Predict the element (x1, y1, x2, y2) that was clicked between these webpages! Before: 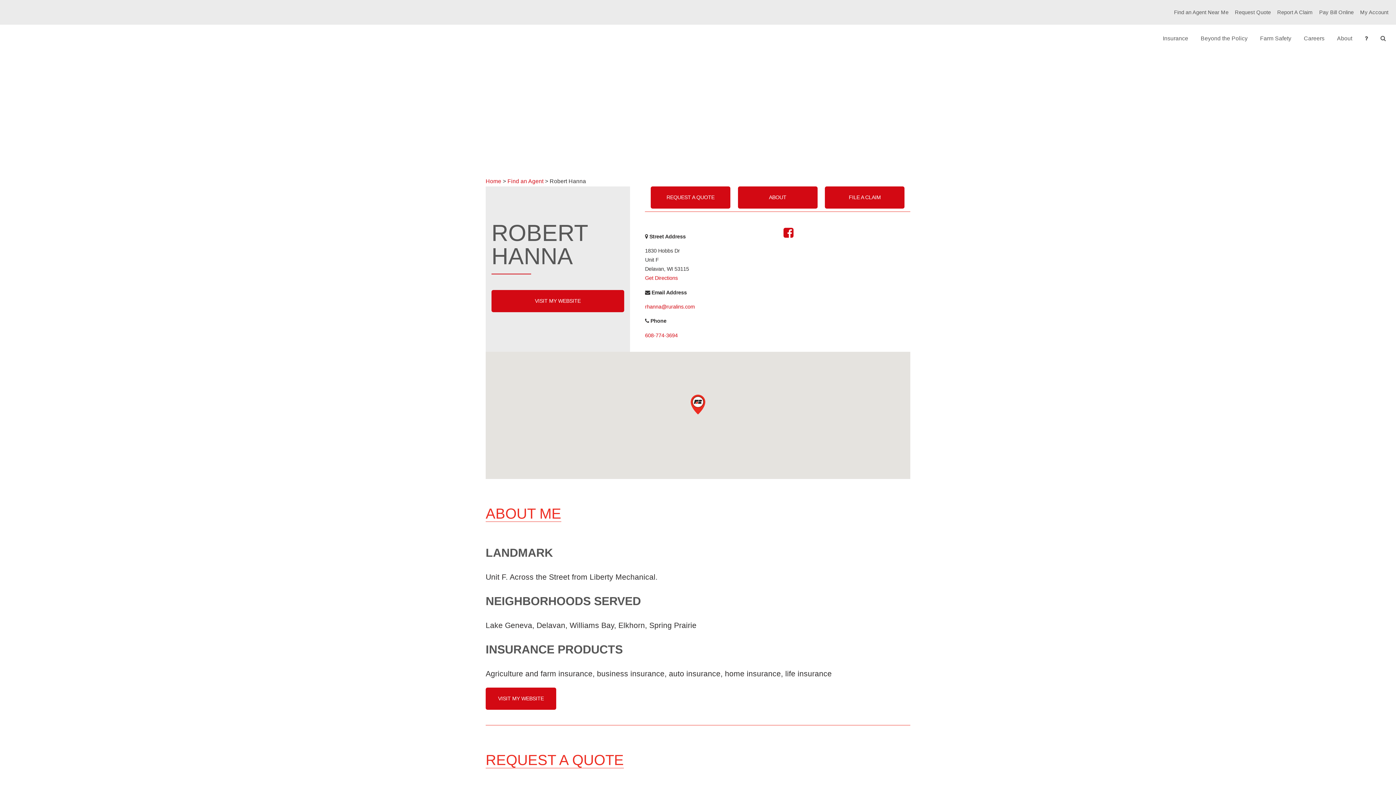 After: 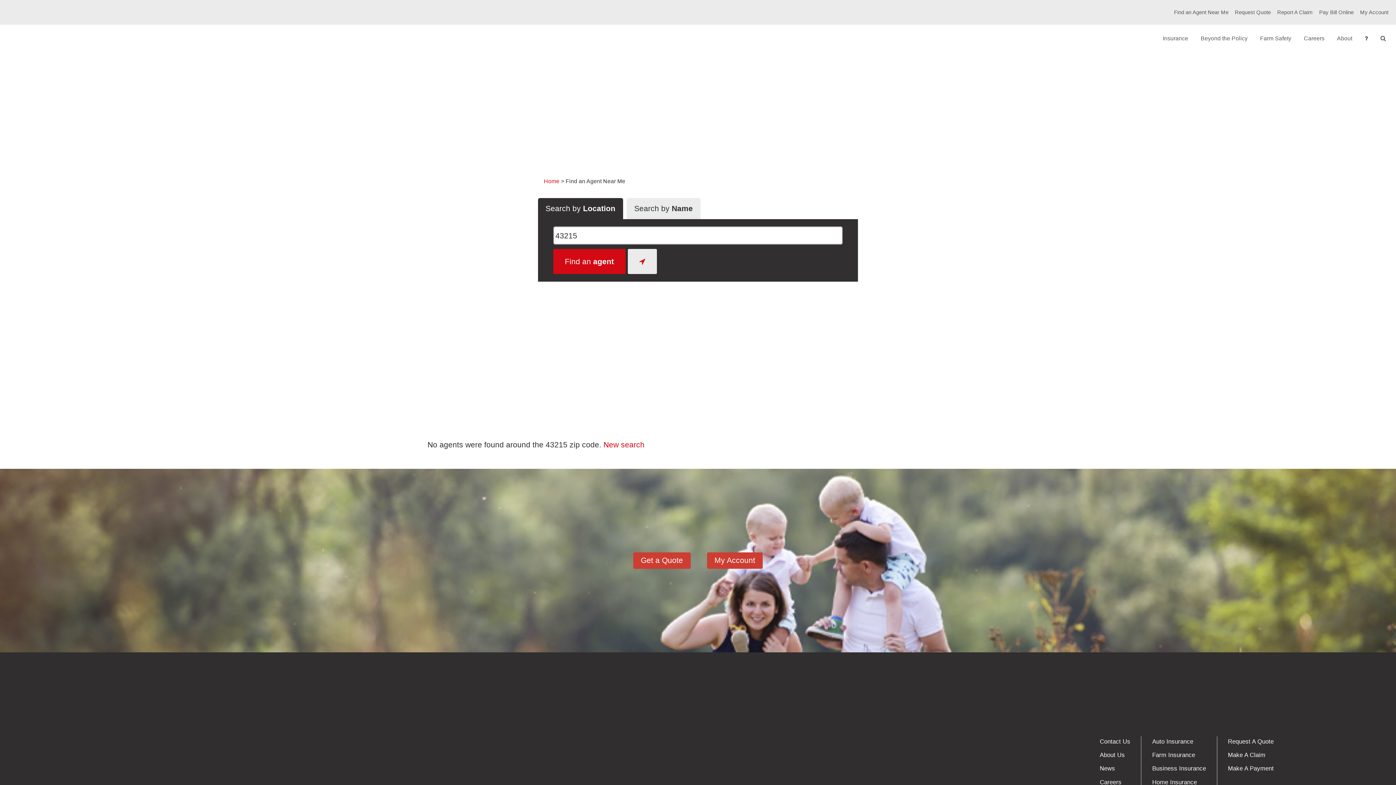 Action: bbox: (507, 178, 543, 184) label: Find an Agent